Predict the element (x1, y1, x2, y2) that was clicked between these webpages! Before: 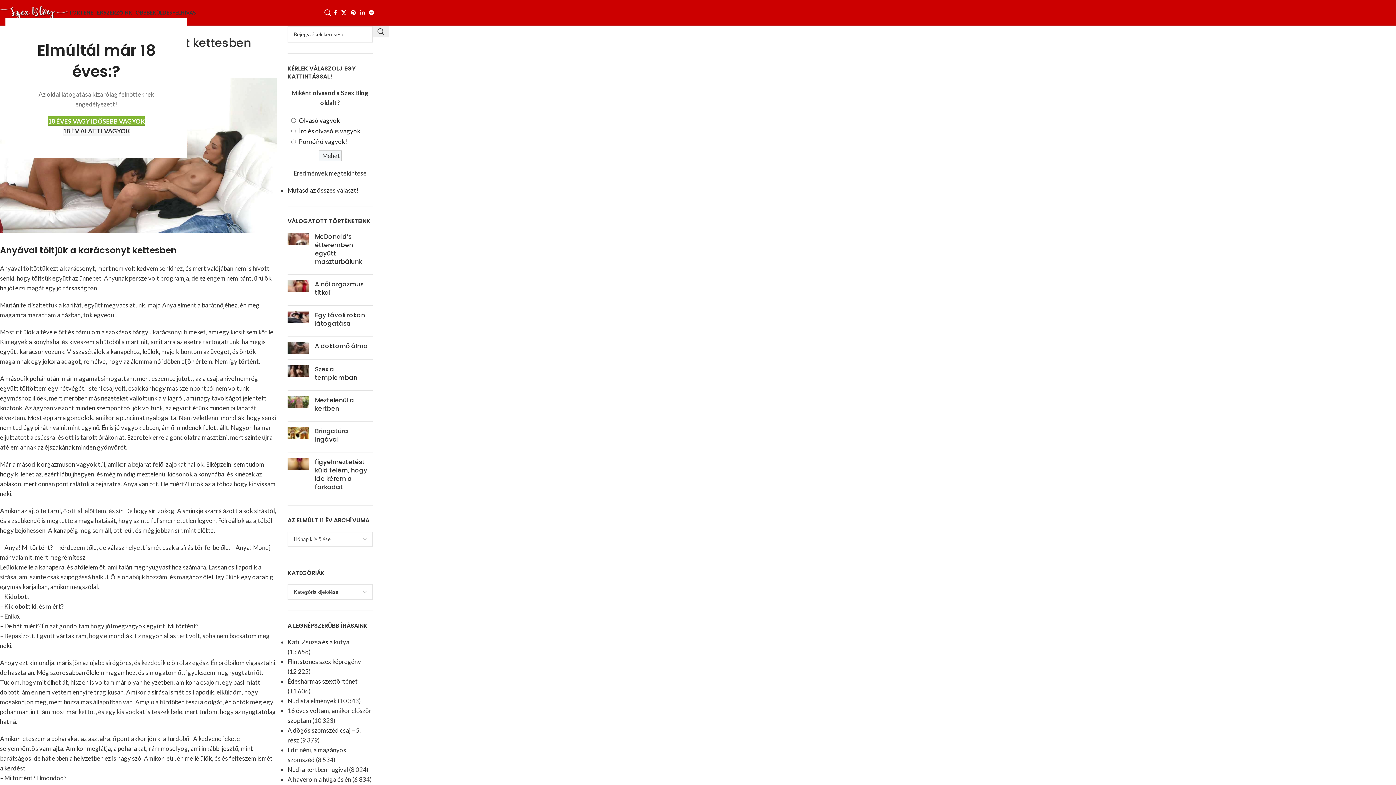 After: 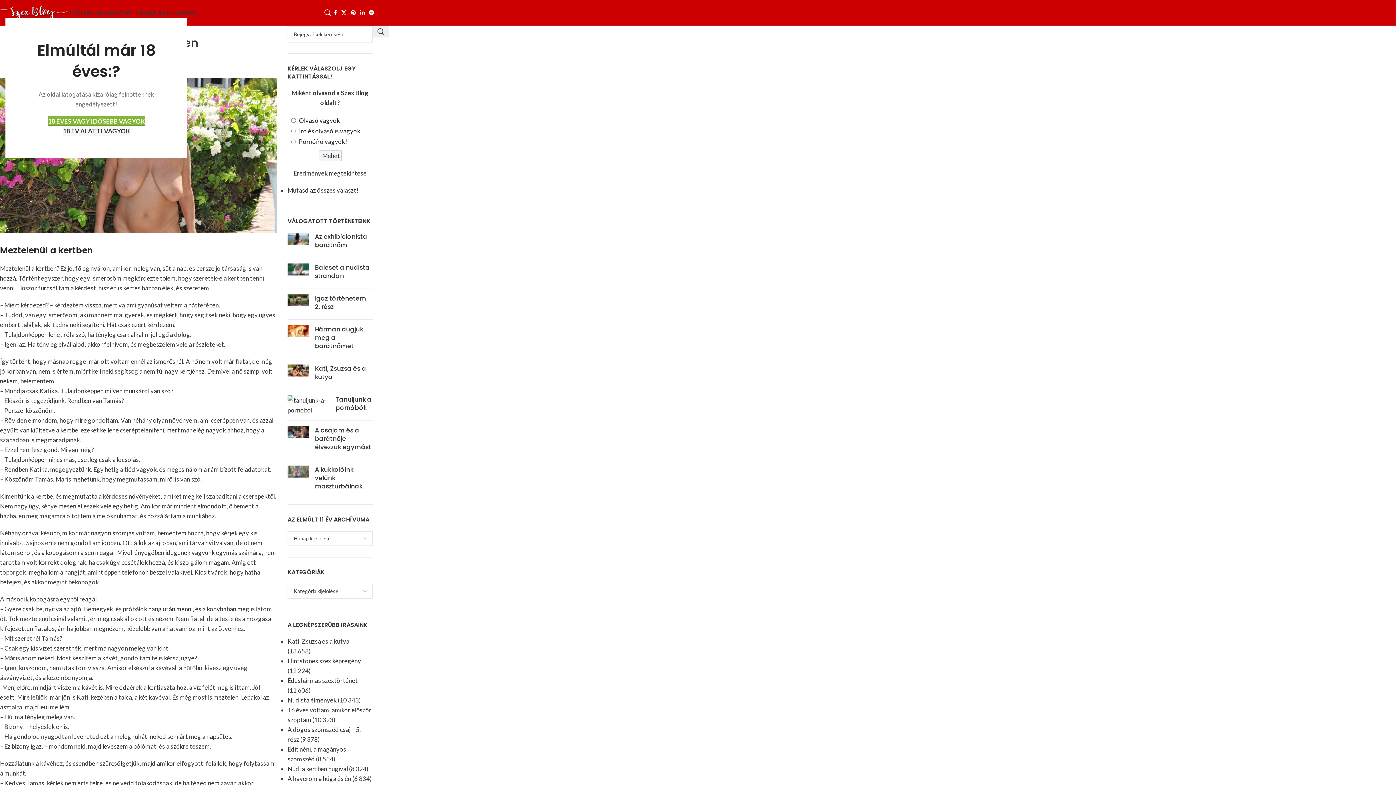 Action: bbox: (314, 395, 354, 413) label: Meztelenül a kertben